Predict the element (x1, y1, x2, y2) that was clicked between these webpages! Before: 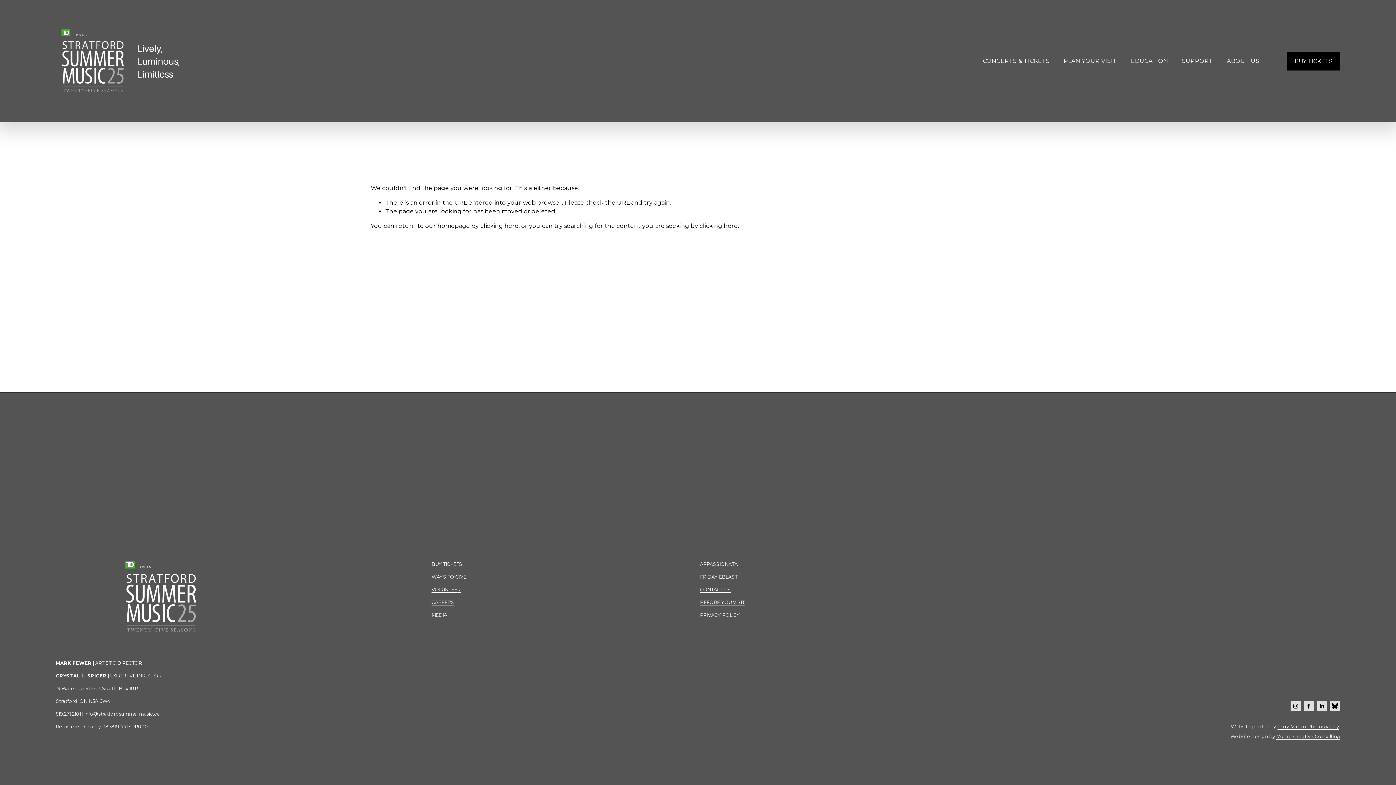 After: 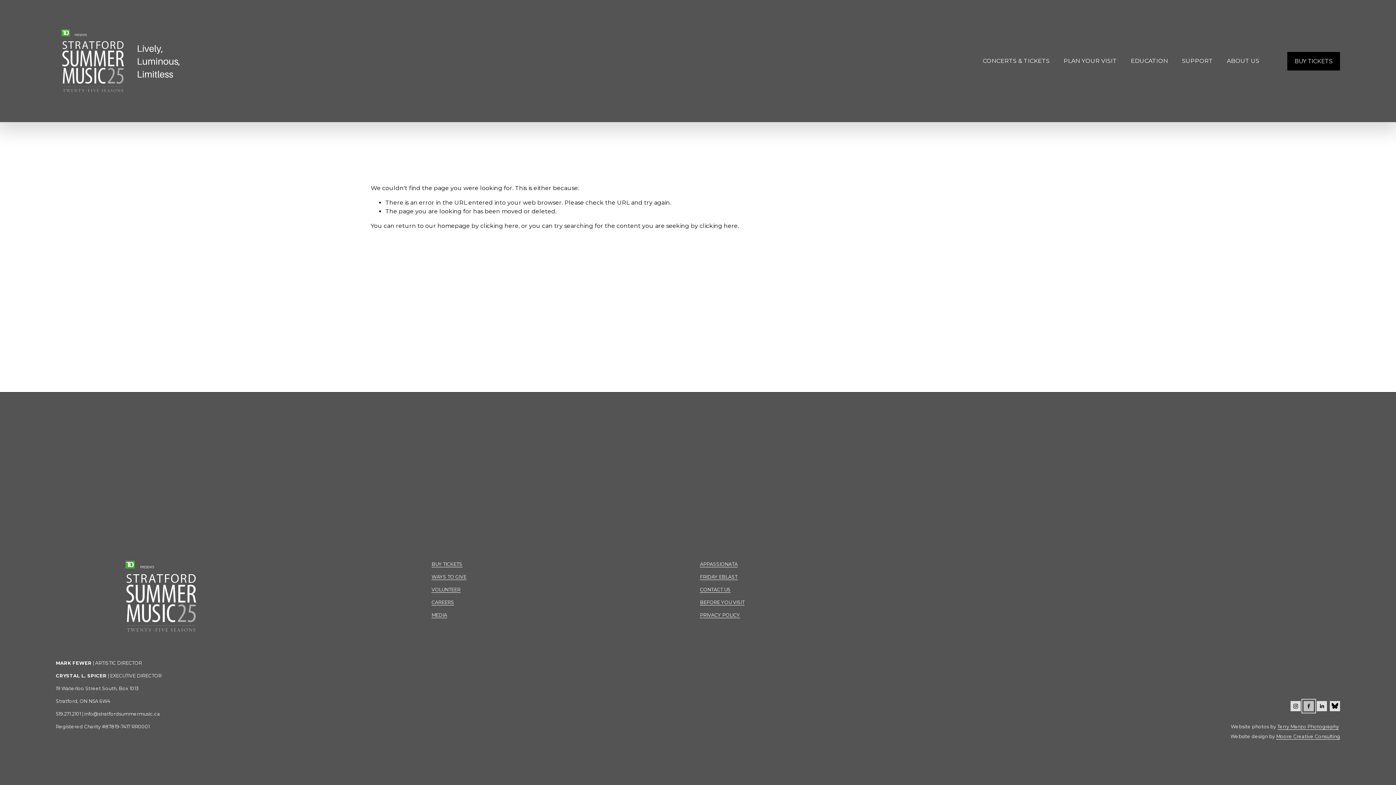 Action: bbox: (1304, 701, 1314, 711) label: Facebook